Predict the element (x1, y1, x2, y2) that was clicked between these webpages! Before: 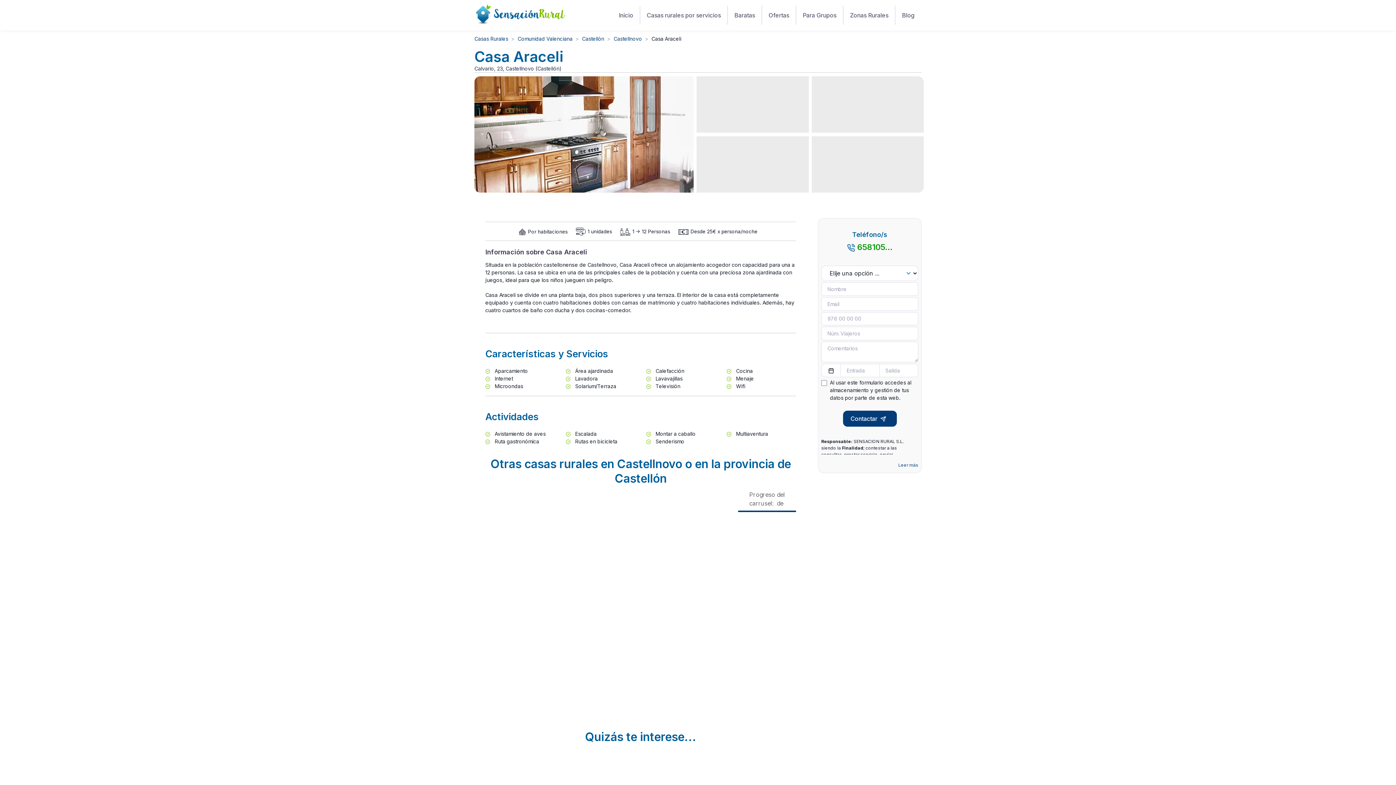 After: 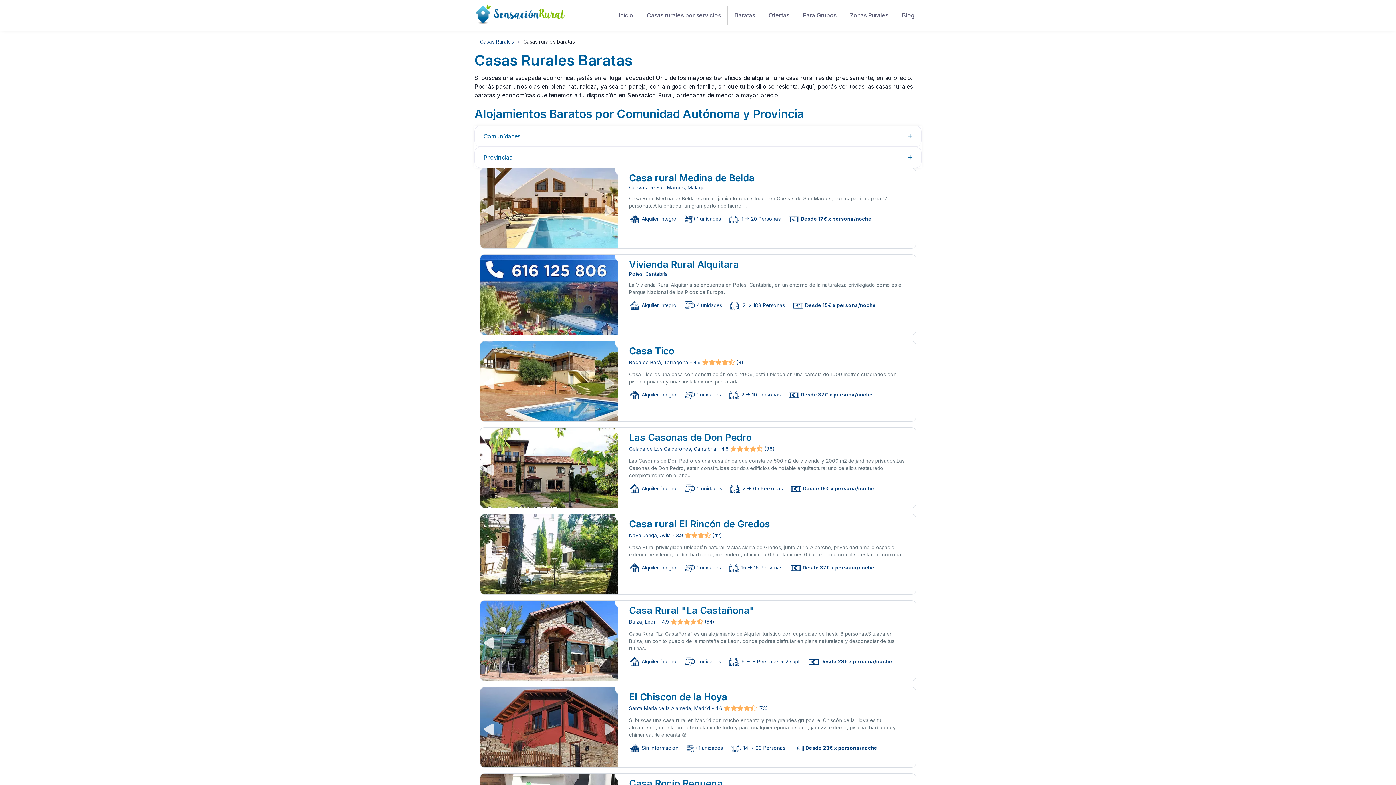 Action: label: Ver casas rurales baratas bbox: (728, 5, 761, 24)